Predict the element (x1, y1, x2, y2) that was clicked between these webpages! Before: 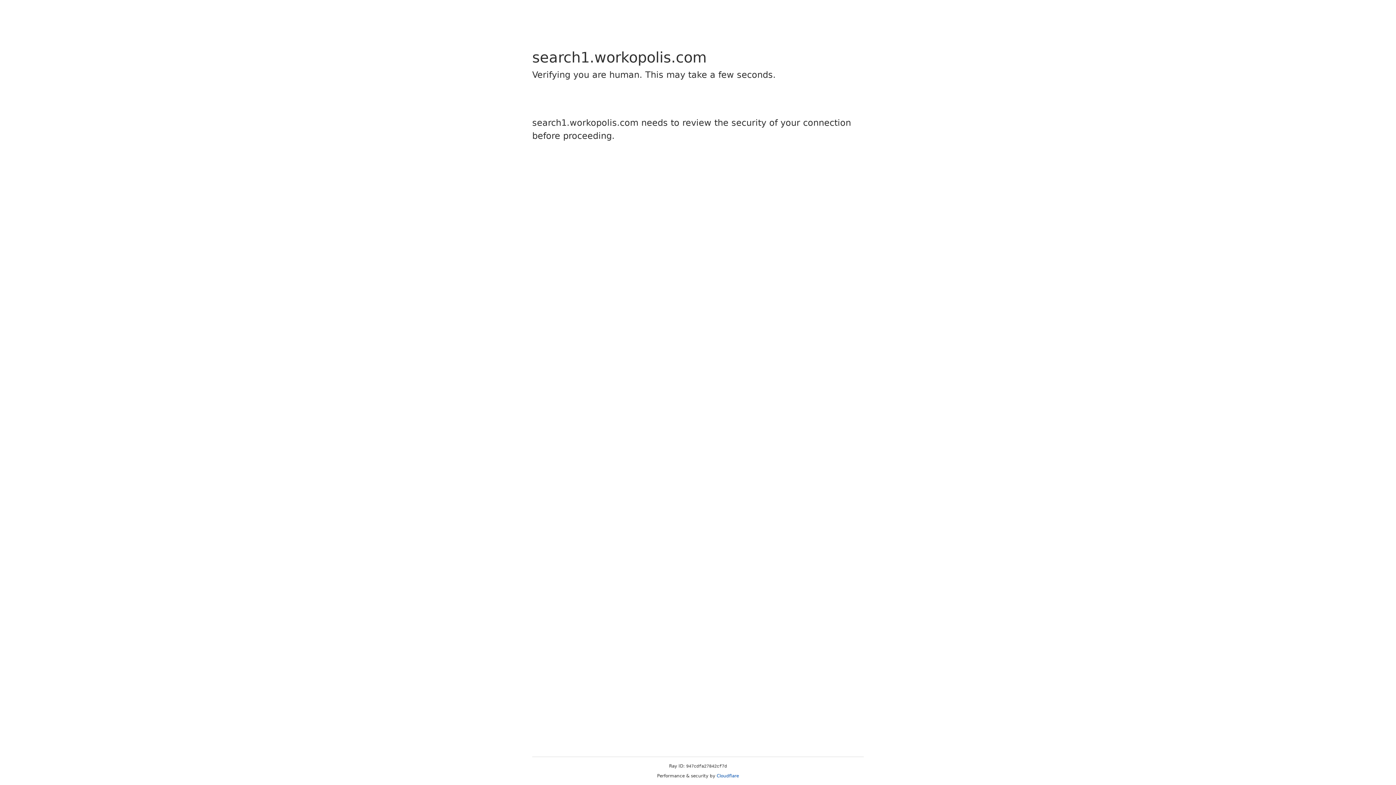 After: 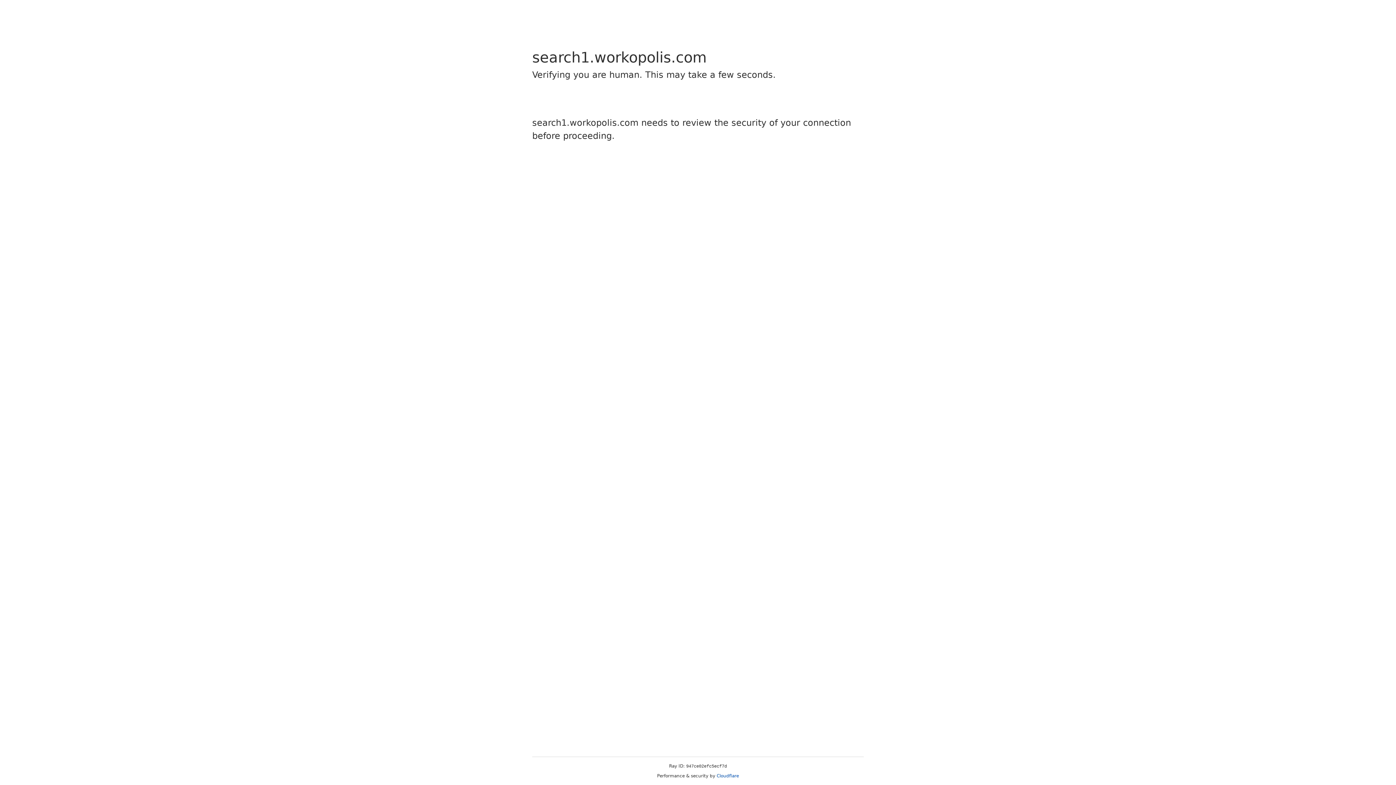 Action: bbox: (716, 773, 739, 778) label: Cloudflare